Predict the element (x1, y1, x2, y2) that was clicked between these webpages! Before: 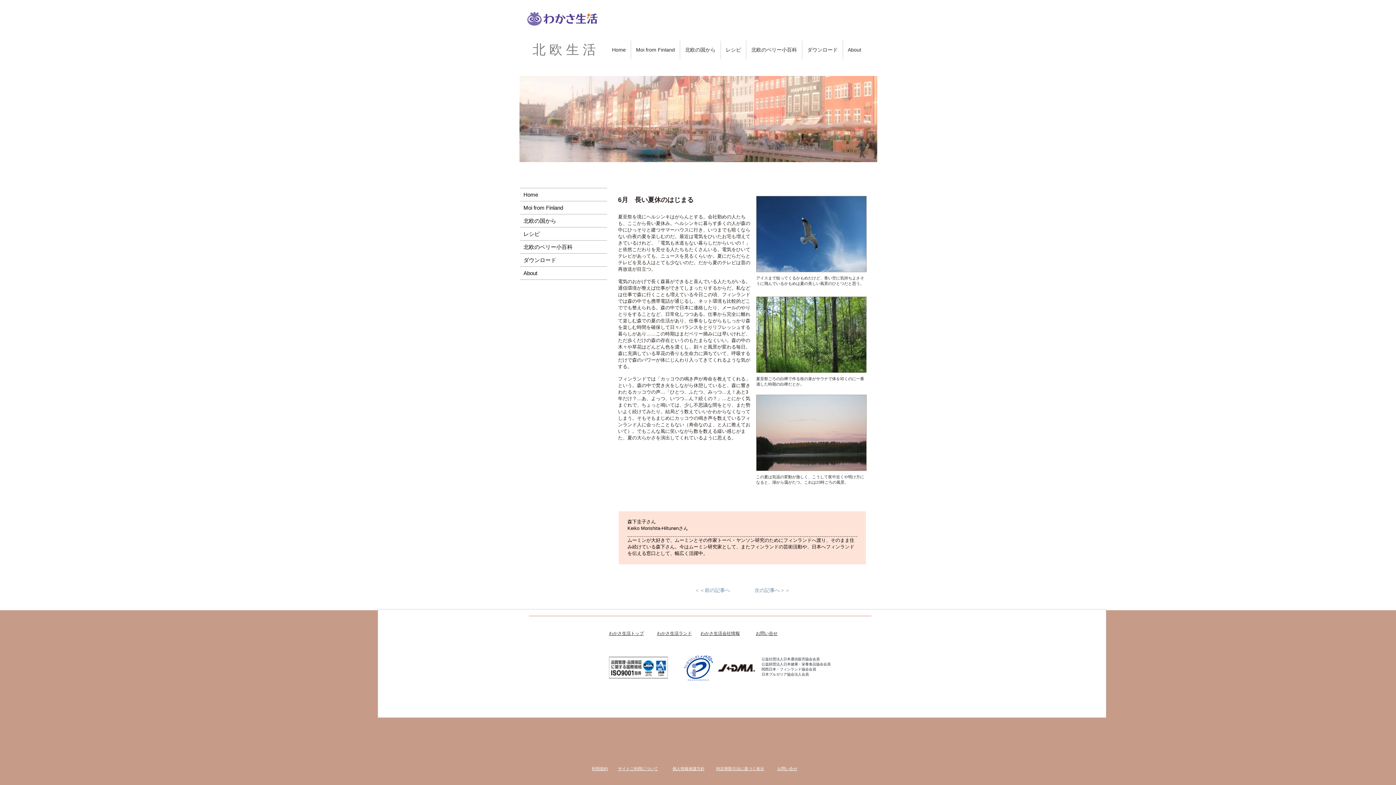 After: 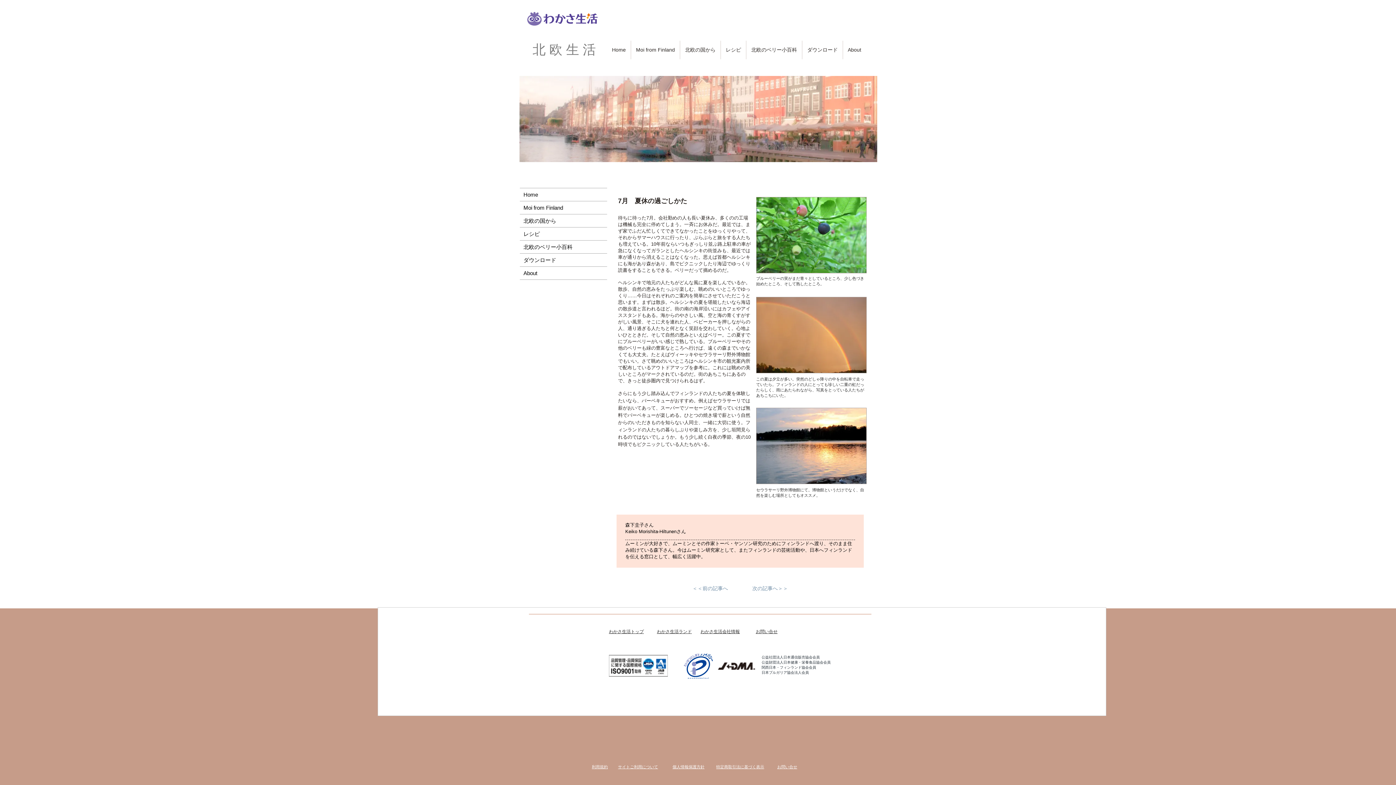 Action: label: 次の記事へ＞＞ bbox: (745, 579, 799, 601)